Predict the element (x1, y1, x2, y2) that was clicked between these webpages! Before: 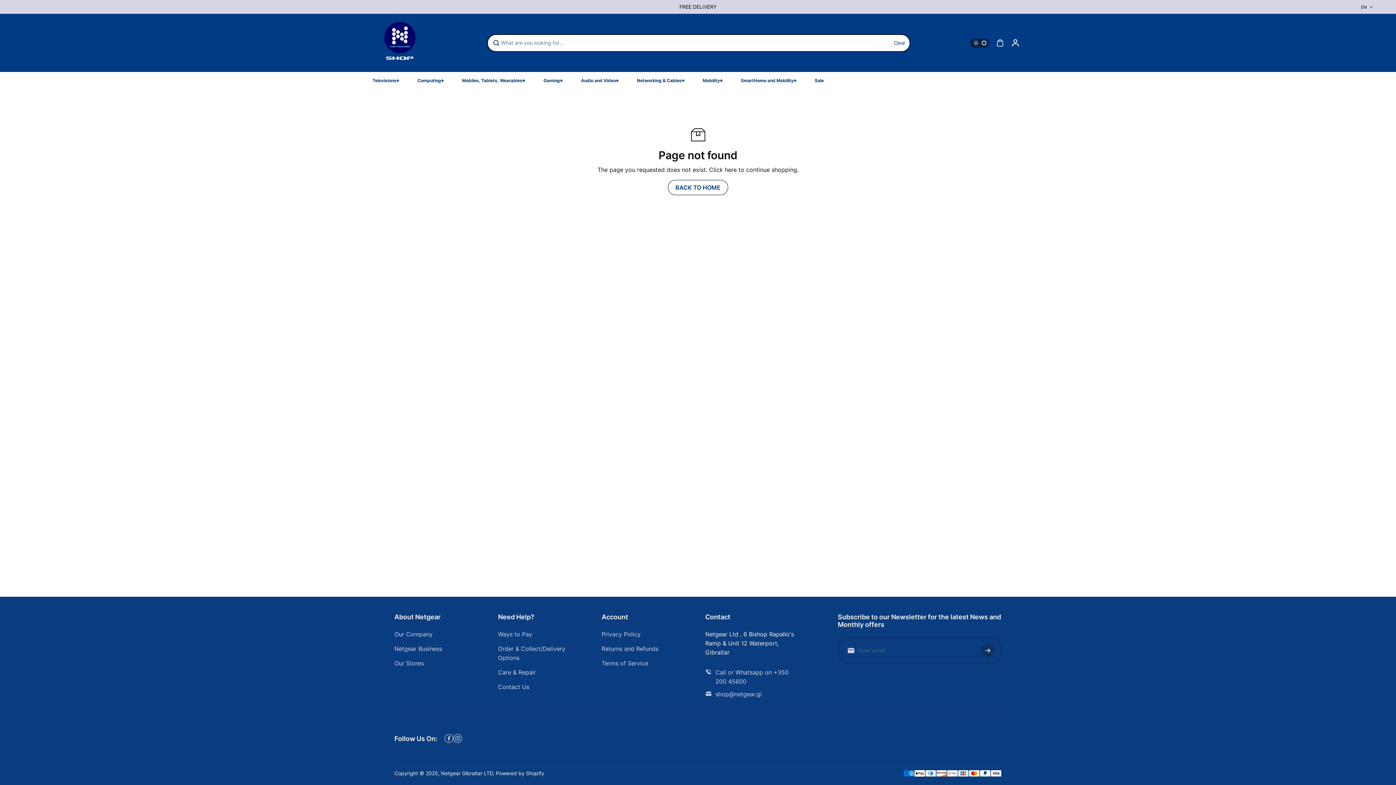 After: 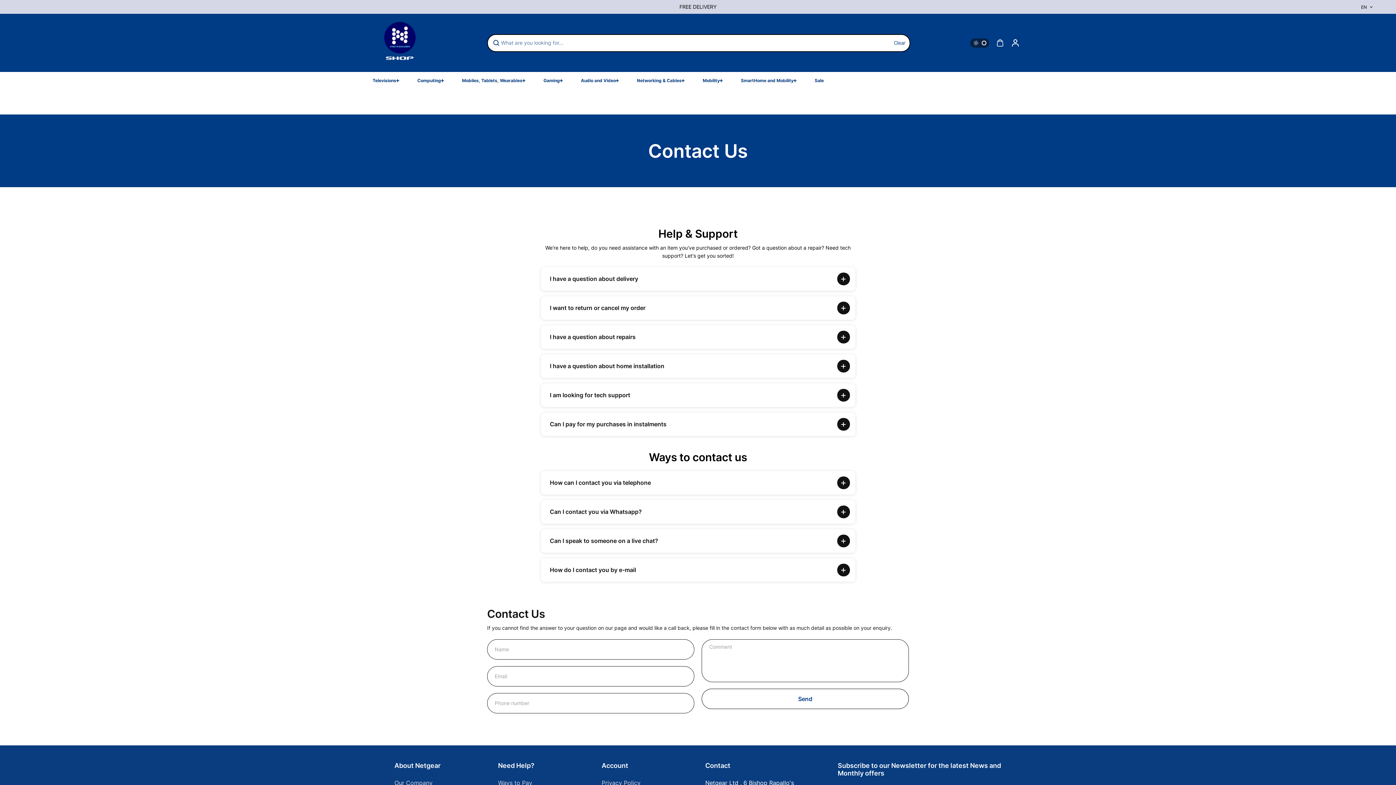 Action: bbox: (498, 682, 529, 692) label: Contact Us